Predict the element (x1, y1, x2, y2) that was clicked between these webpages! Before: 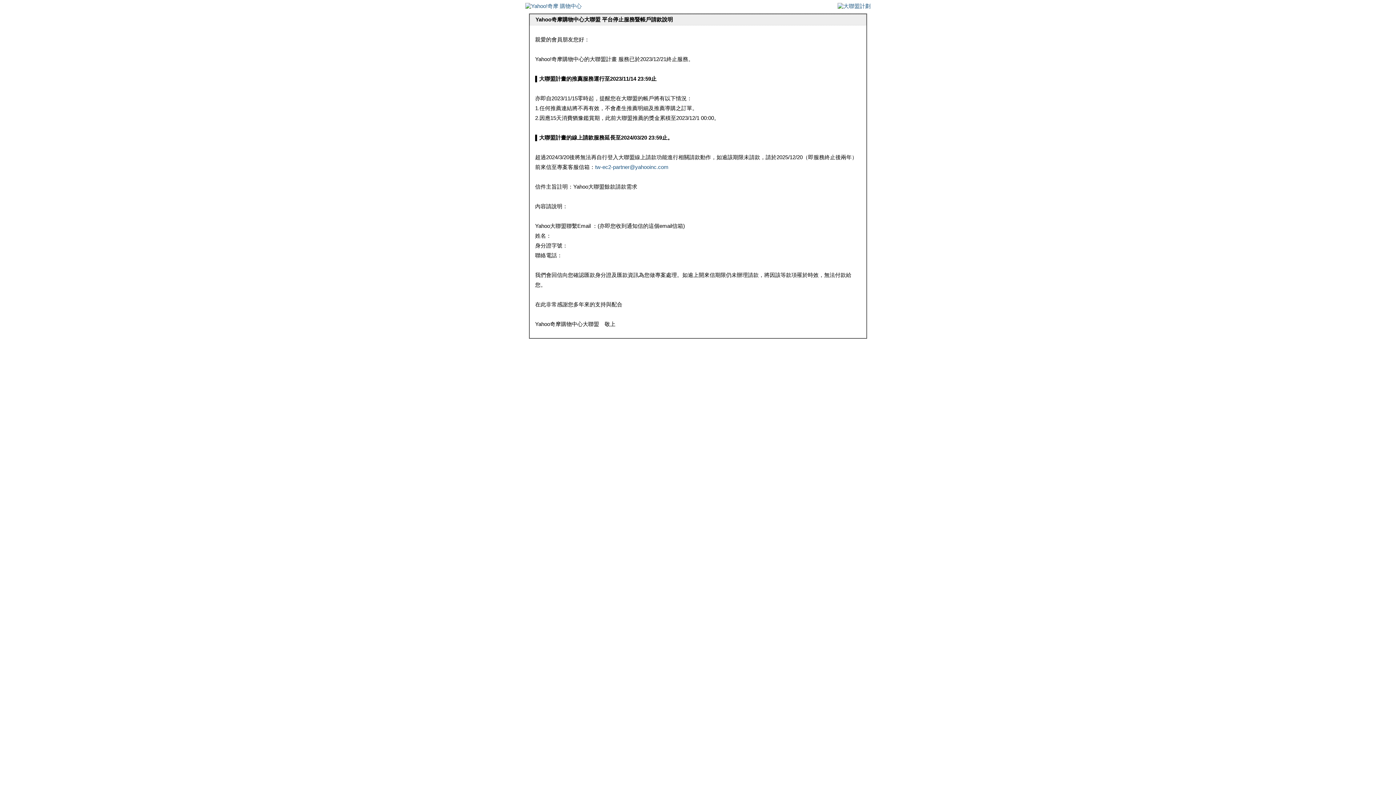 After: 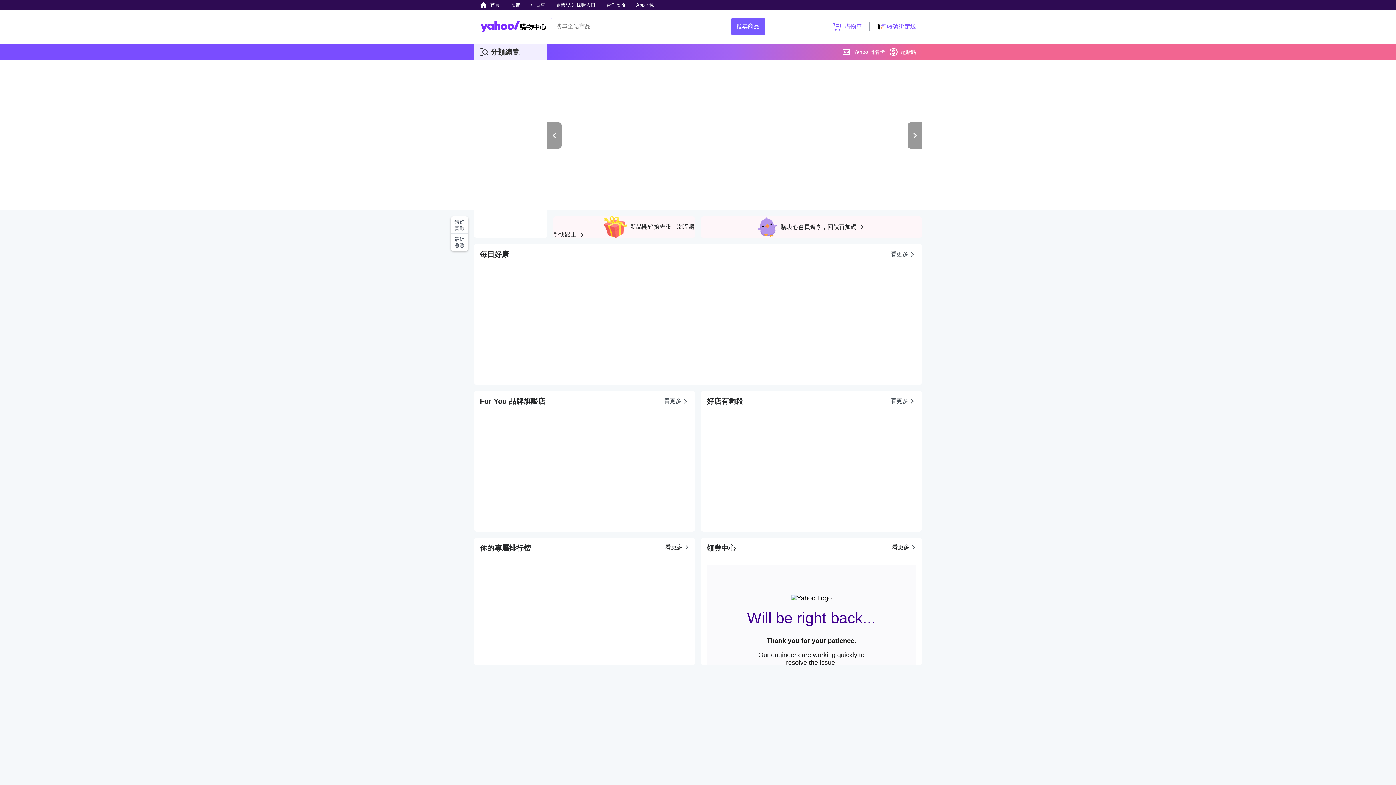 Action: bbox: (525, 2, 581, 9)